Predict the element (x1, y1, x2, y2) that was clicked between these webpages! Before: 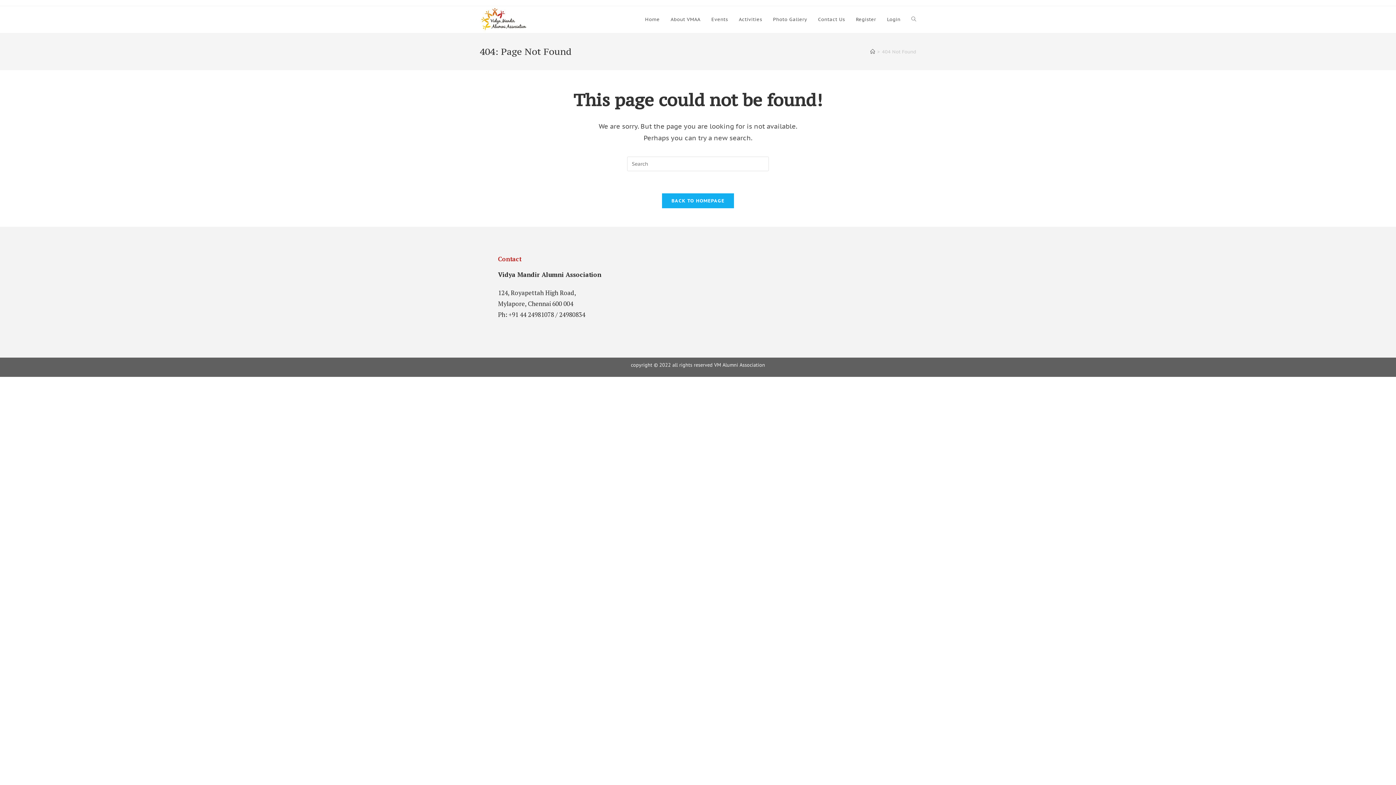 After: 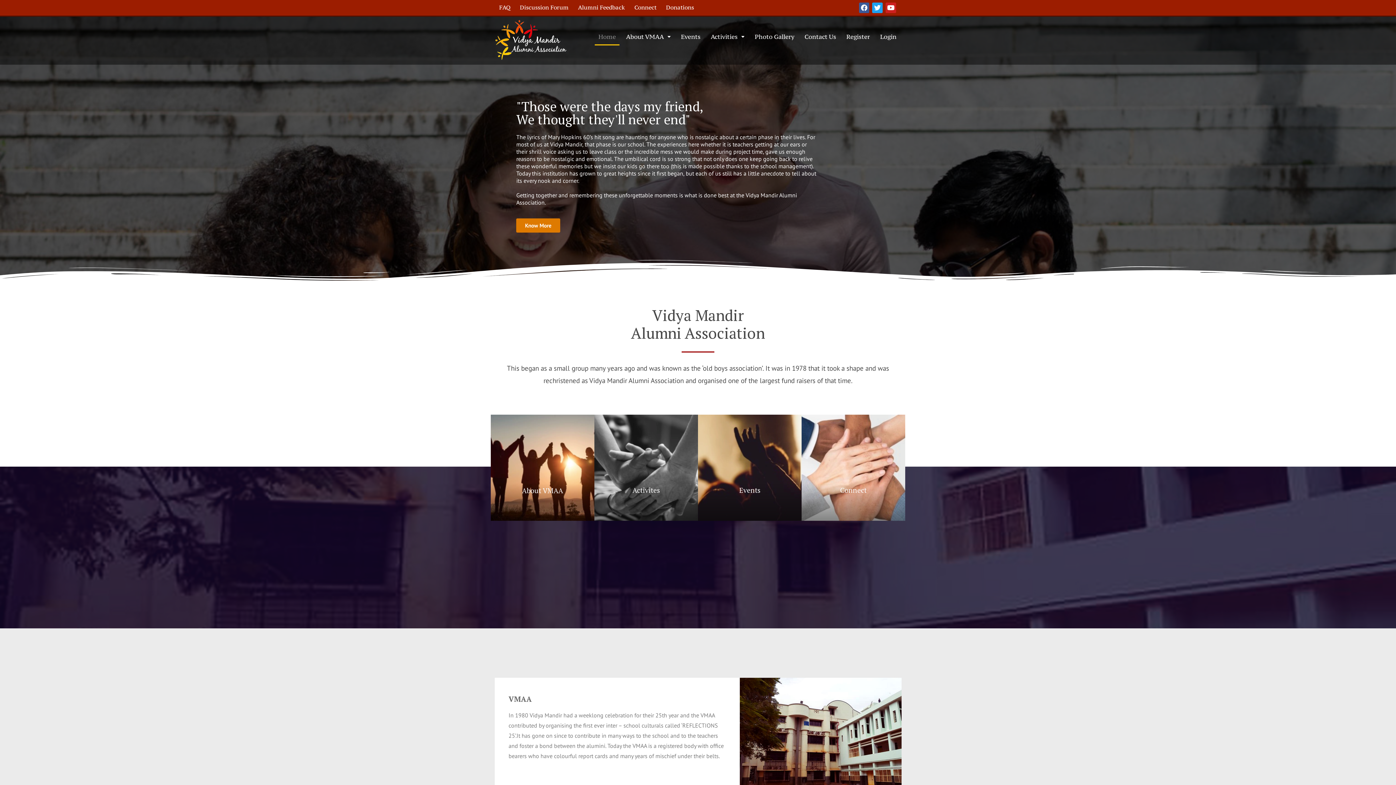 Action: label: BACK TO HOMEPAGE bbox: (661, 193, 734, 208)